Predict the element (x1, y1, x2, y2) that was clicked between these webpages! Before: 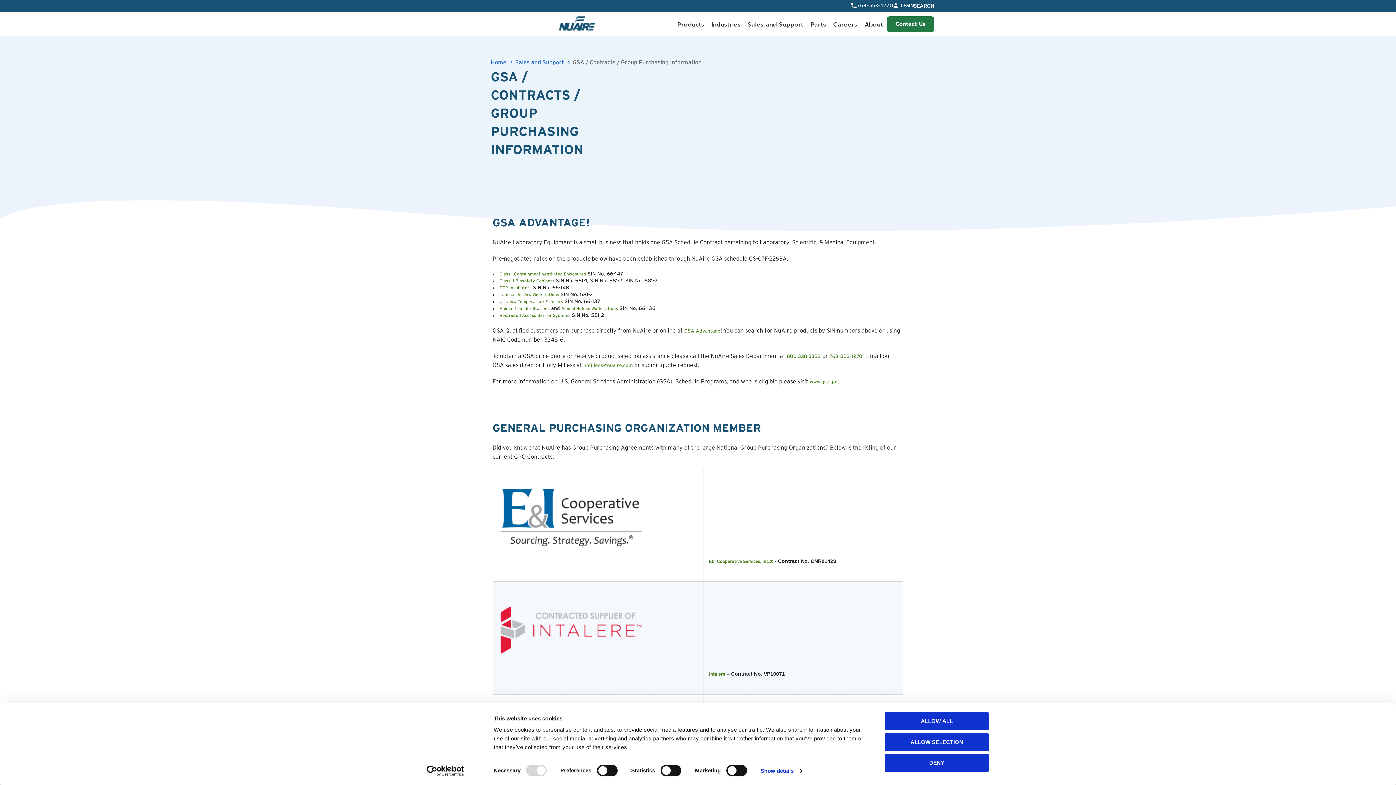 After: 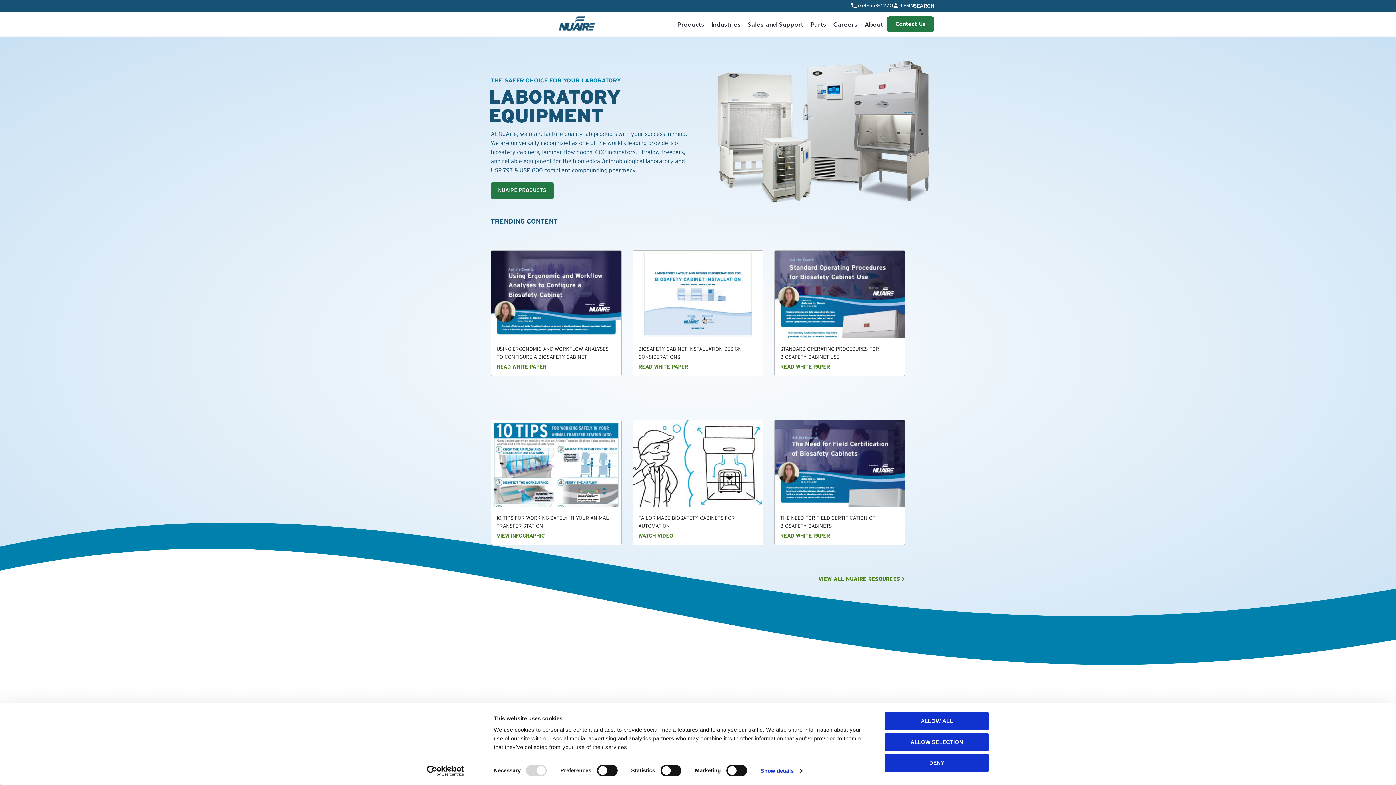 Action: bbox: (490, 59, 506, 65) label: Home